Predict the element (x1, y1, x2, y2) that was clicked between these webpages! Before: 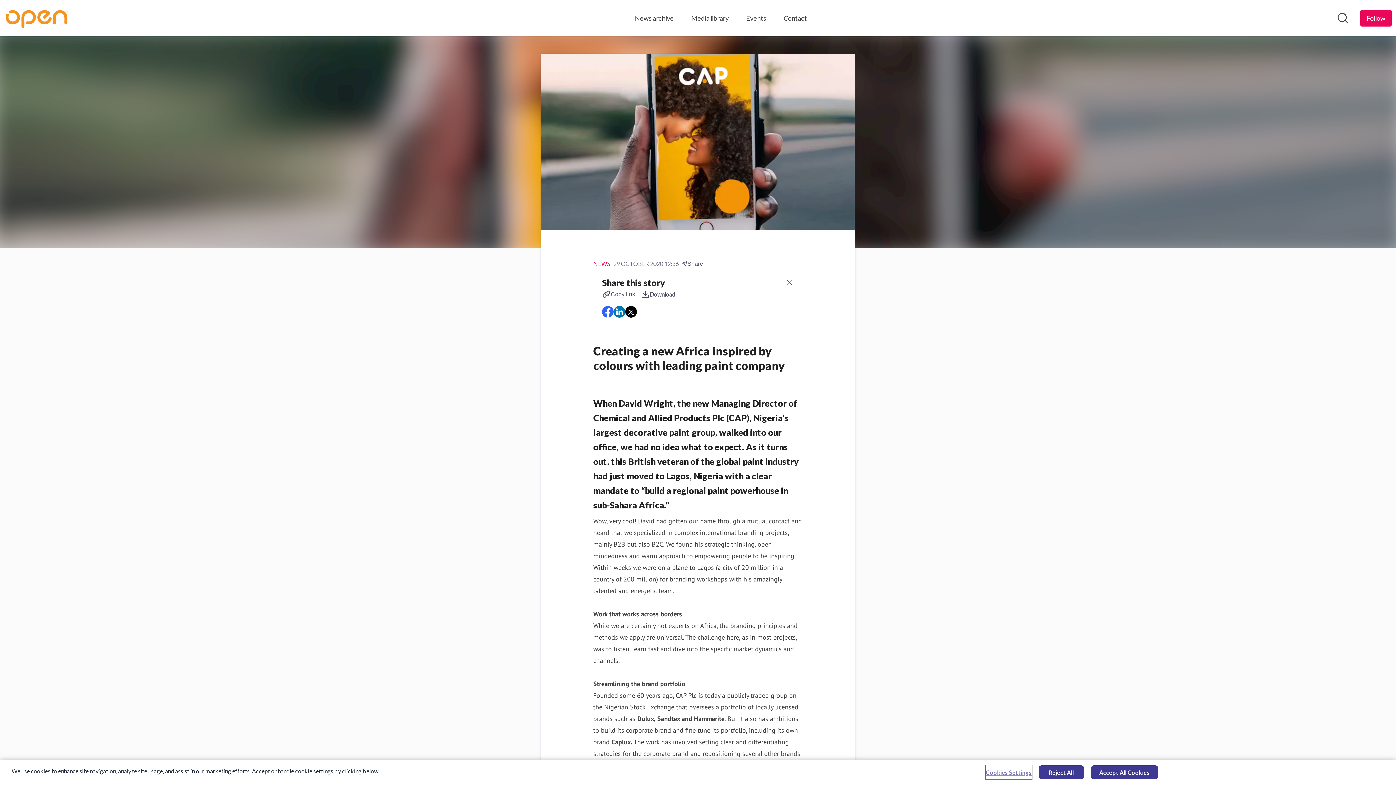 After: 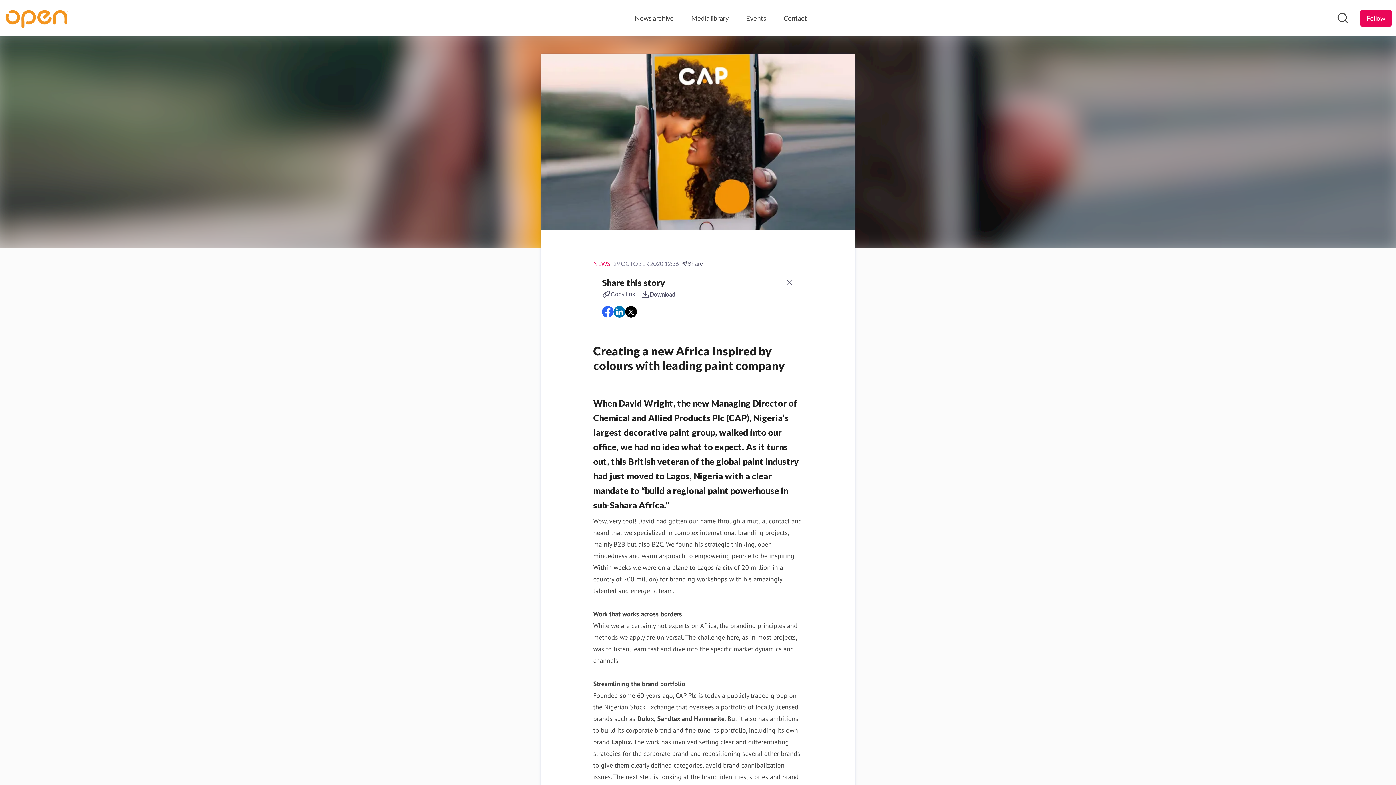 Action: label: Reject All bbox: (1038, 765, 1084, 779)